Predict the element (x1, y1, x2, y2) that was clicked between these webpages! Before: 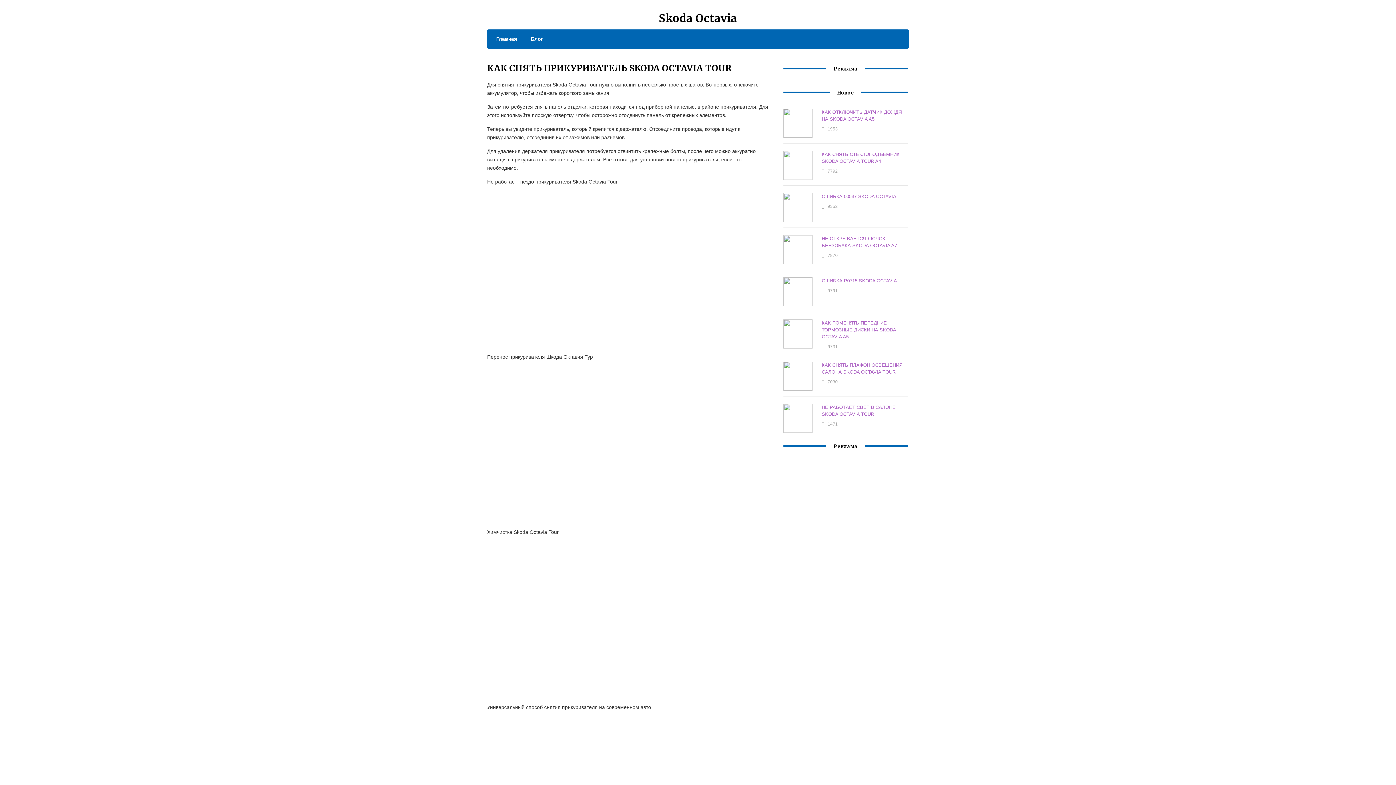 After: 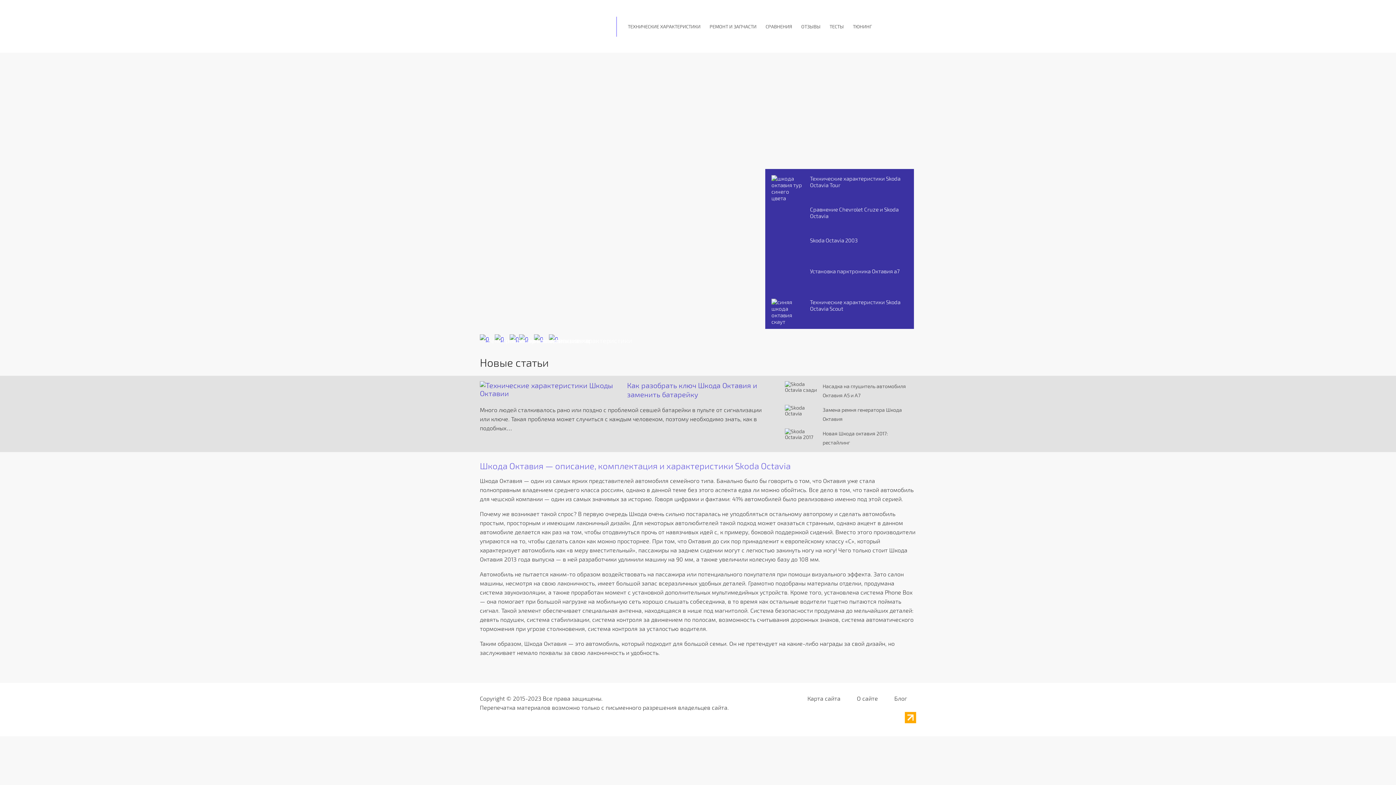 Action: label: Главная bbox: (489, 34, 517, 43)